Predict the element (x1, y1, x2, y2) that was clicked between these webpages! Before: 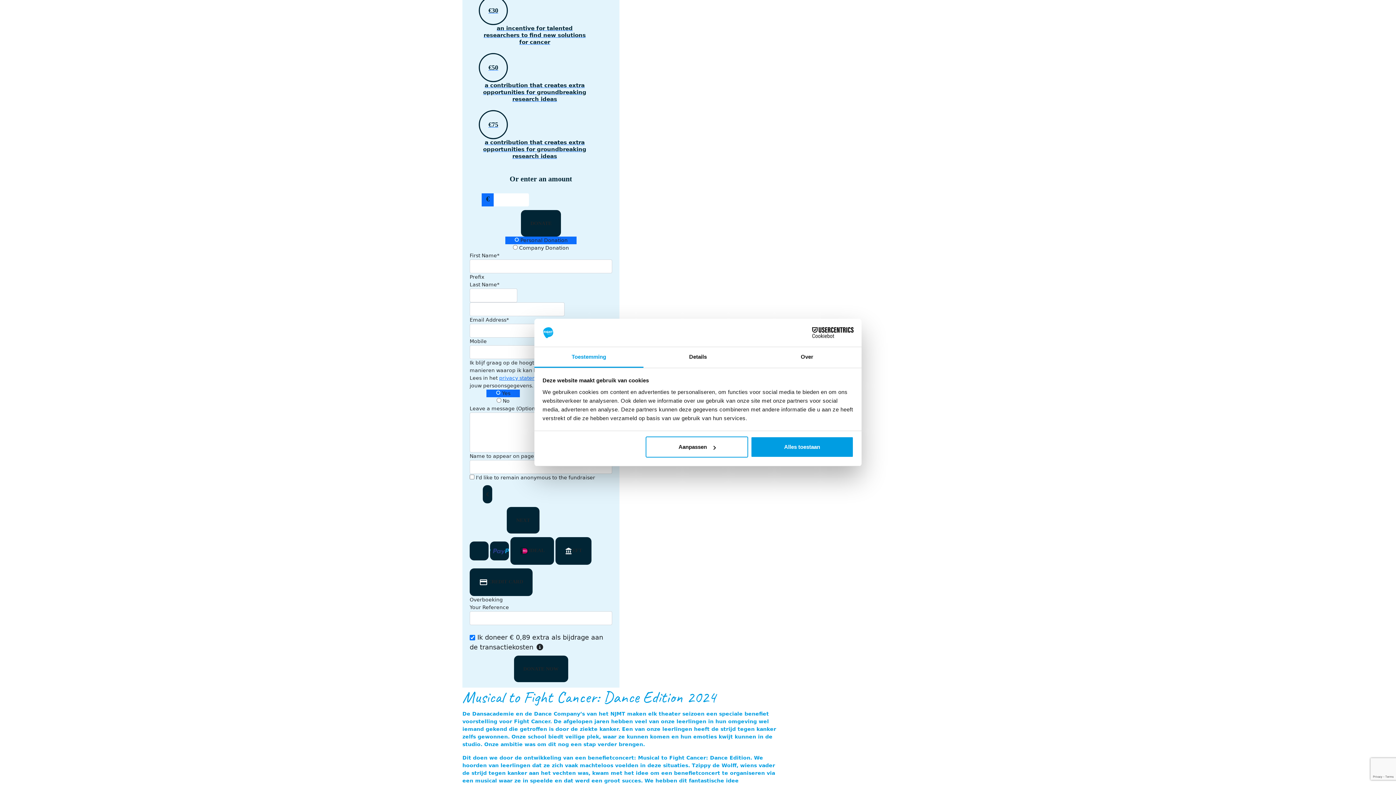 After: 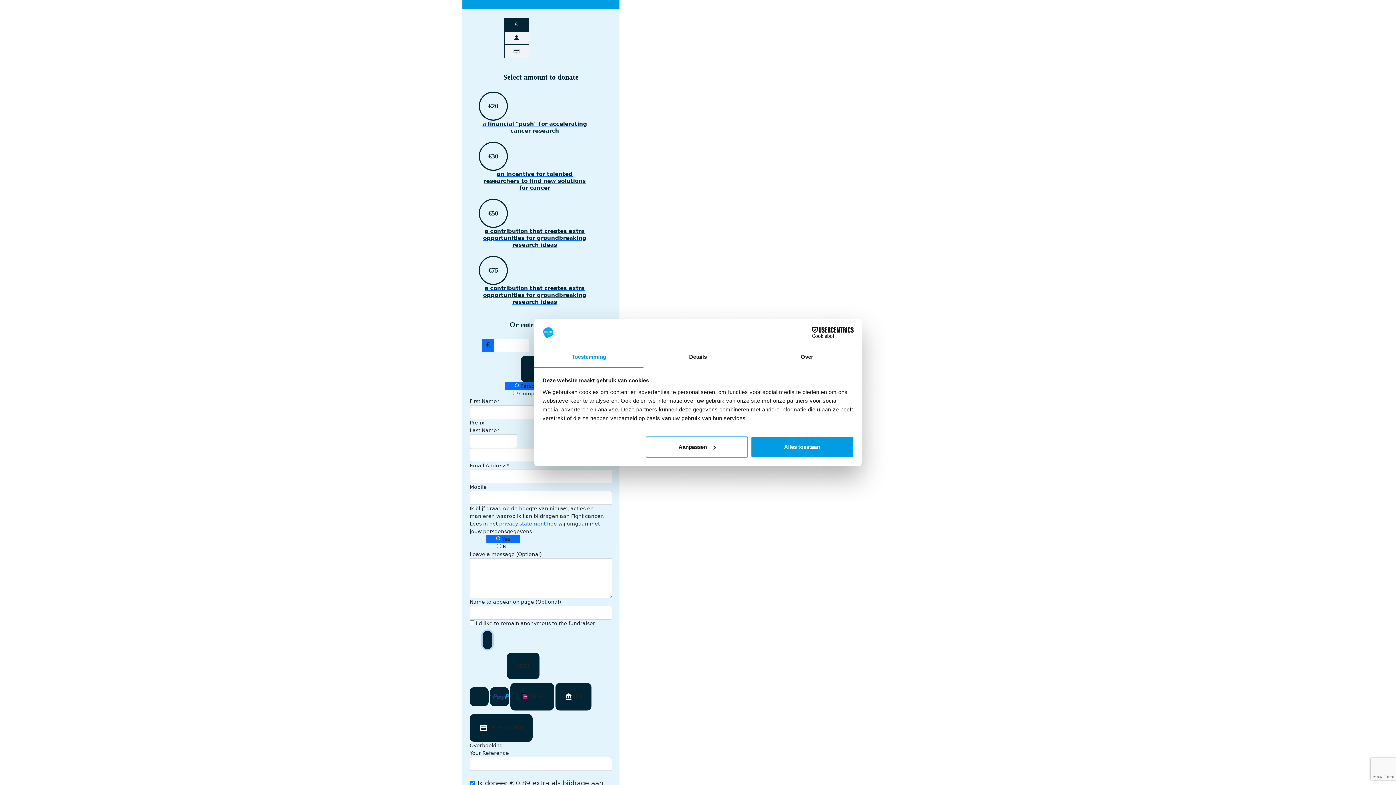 Action: label: chevron_left bbox: (482, 485, 492, 503)